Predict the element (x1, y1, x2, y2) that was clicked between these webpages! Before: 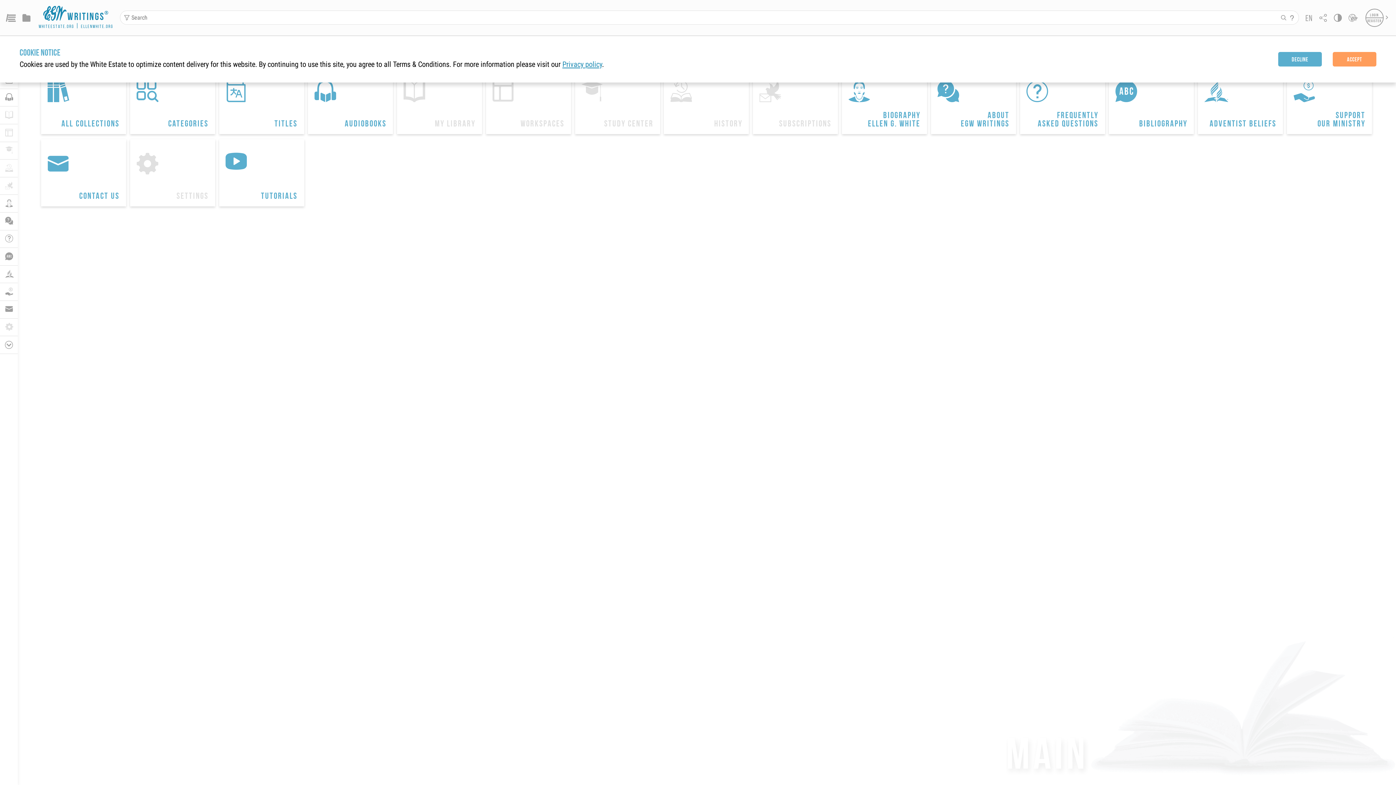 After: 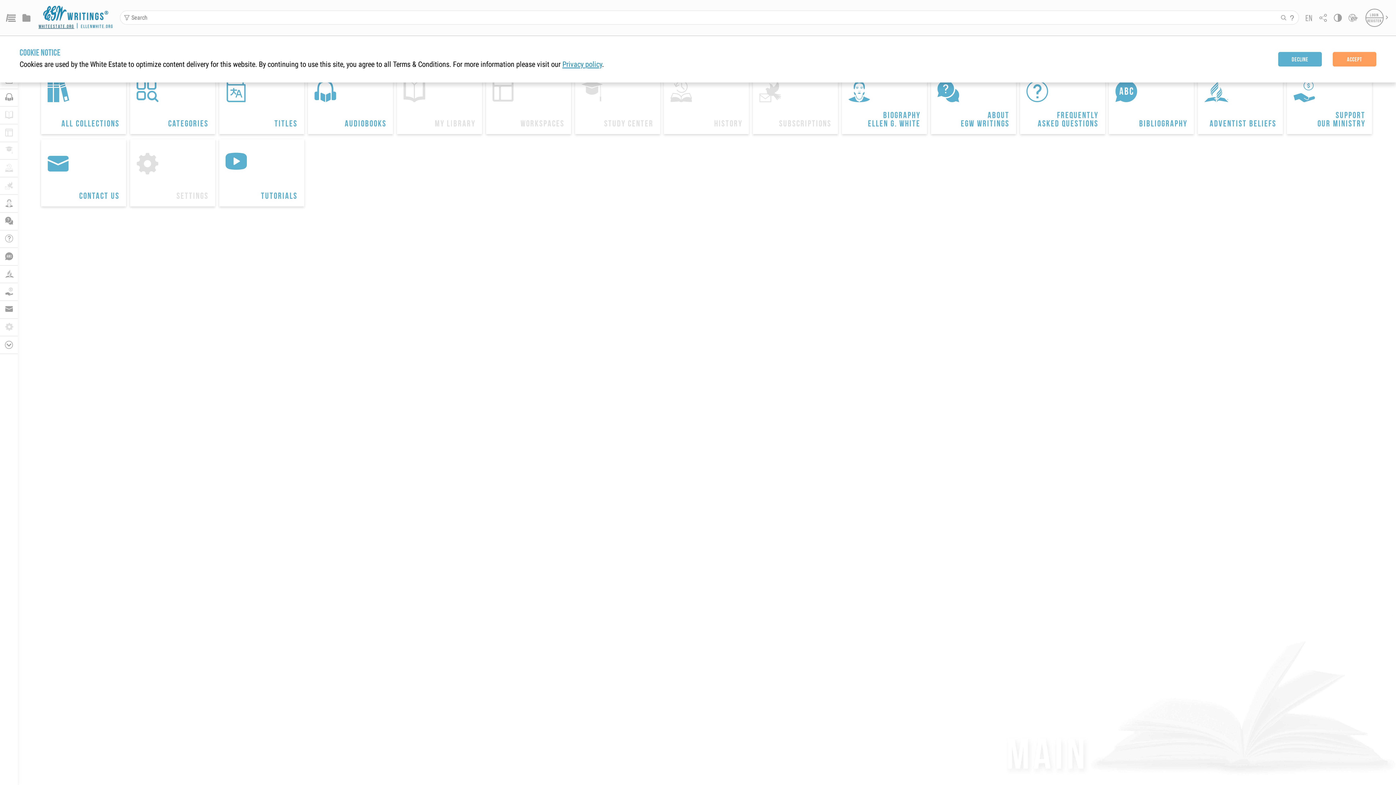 Action: label: whiteestate.org bbox: (38, 24, 74, 28)